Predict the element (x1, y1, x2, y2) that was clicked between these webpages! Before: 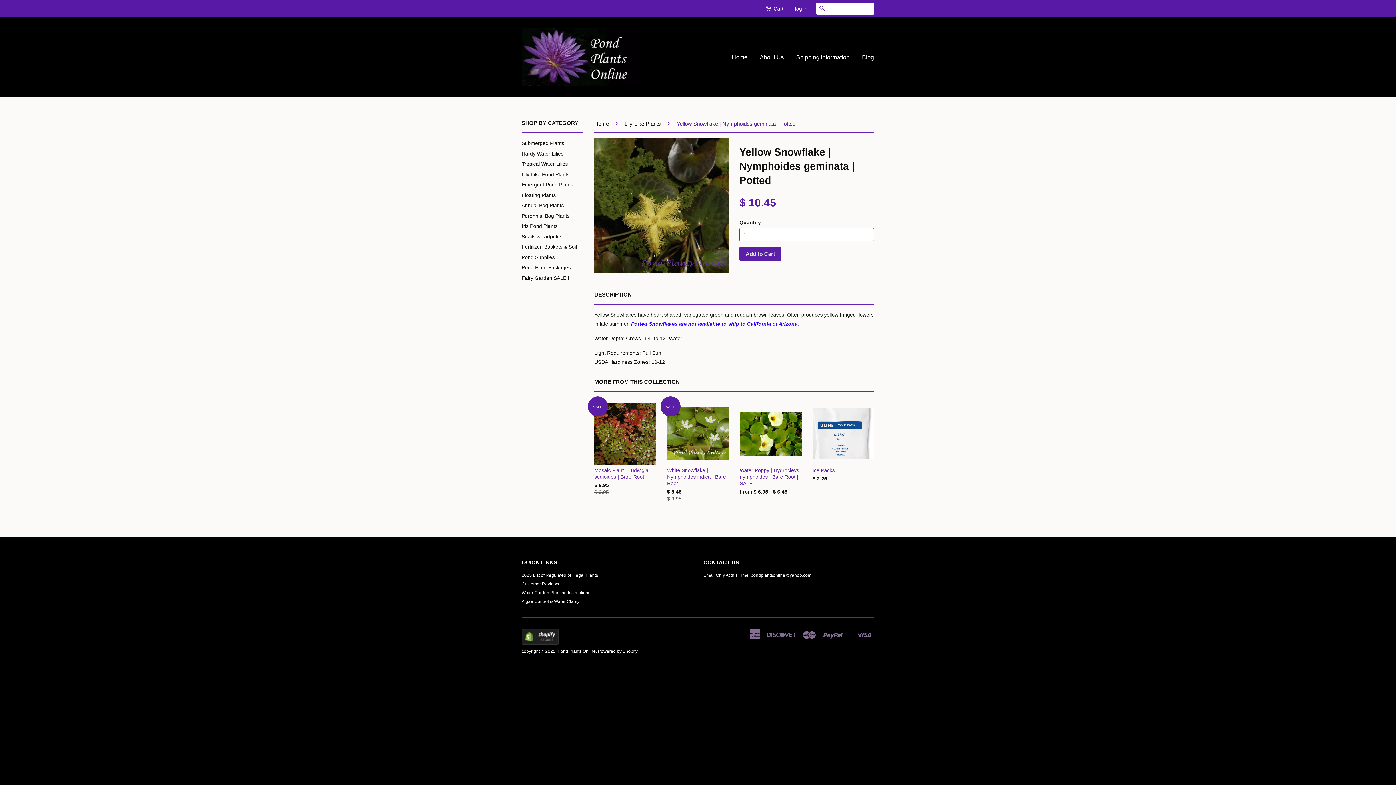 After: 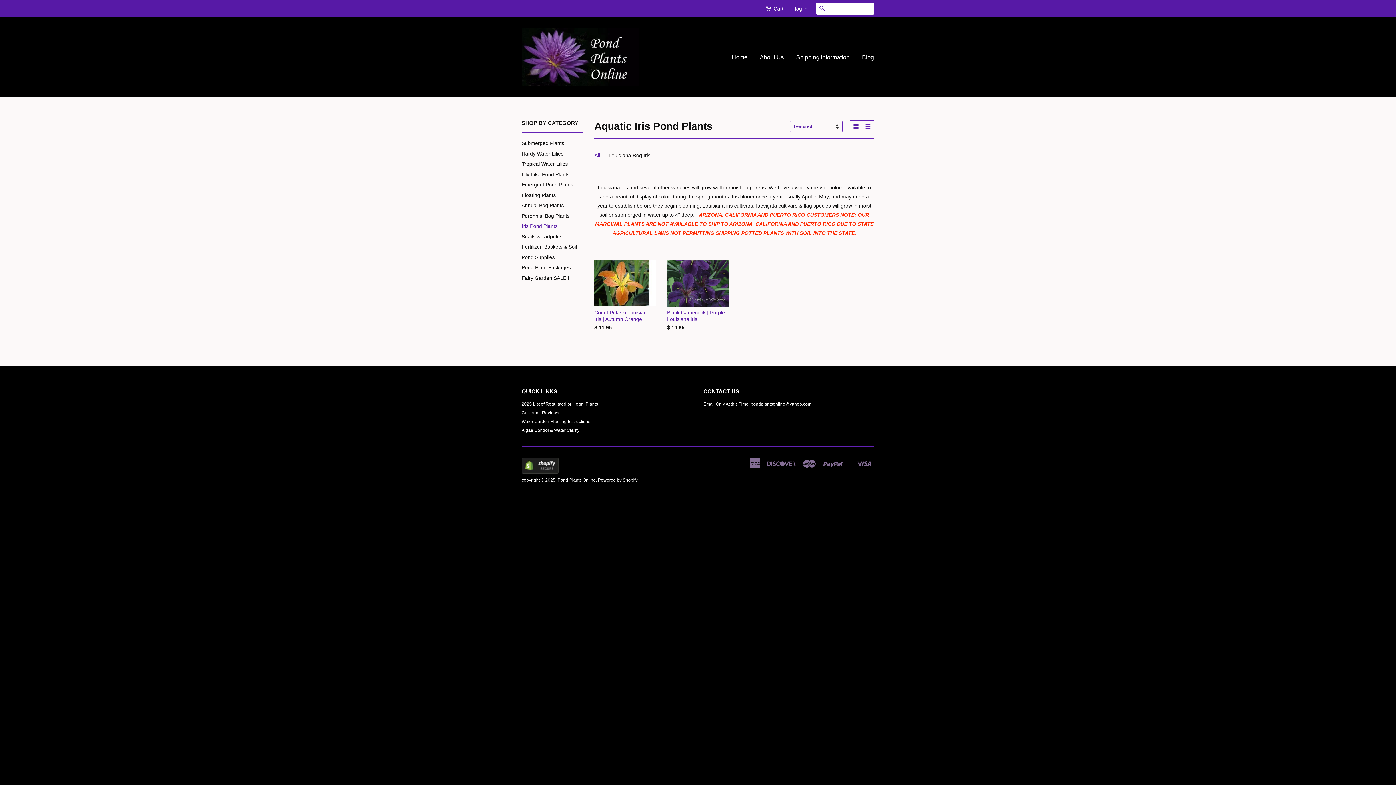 Action: label: Iris Pond Plants bbox: (521, 223, 557, 229)